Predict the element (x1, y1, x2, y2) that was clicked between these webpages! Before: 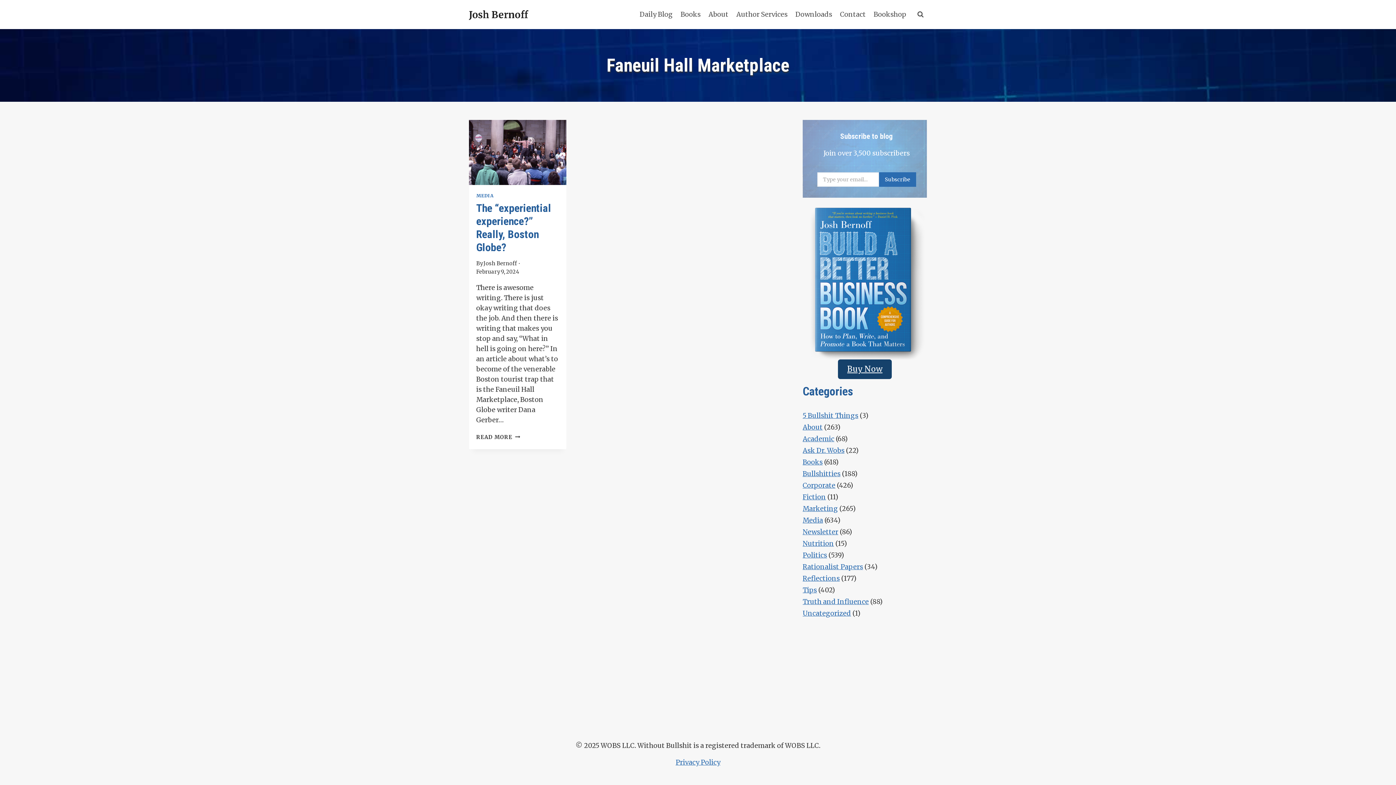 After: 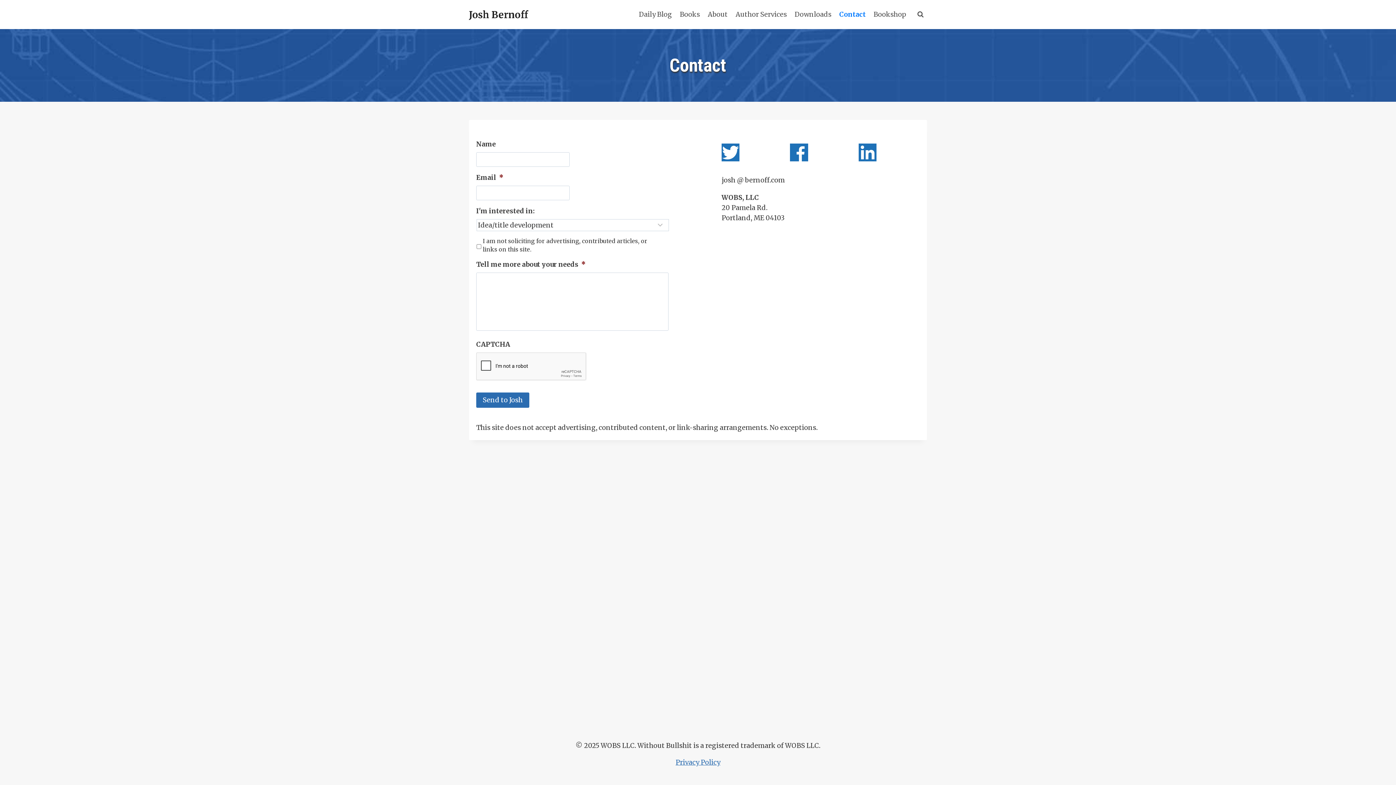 Action: label: Contact bbox: (836, 5, 869, 23)